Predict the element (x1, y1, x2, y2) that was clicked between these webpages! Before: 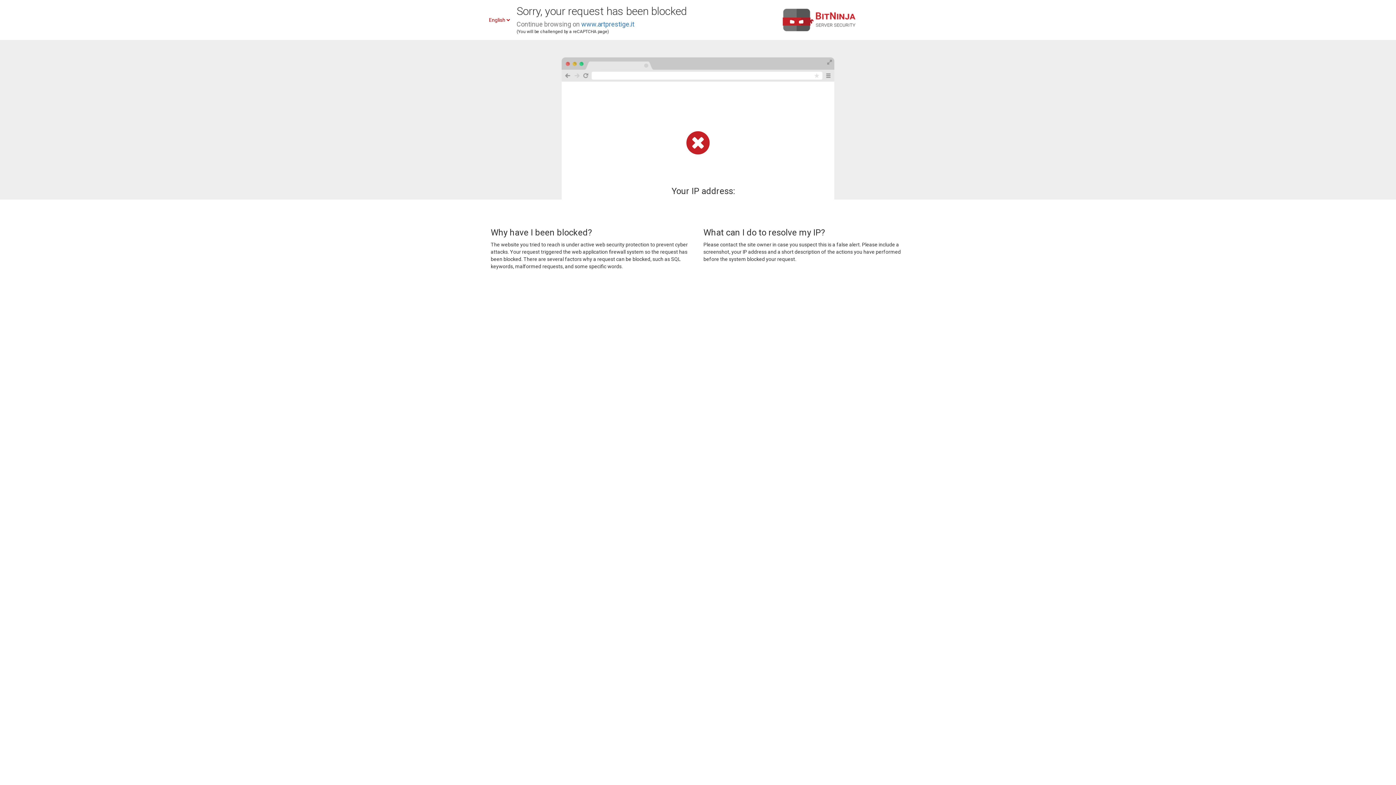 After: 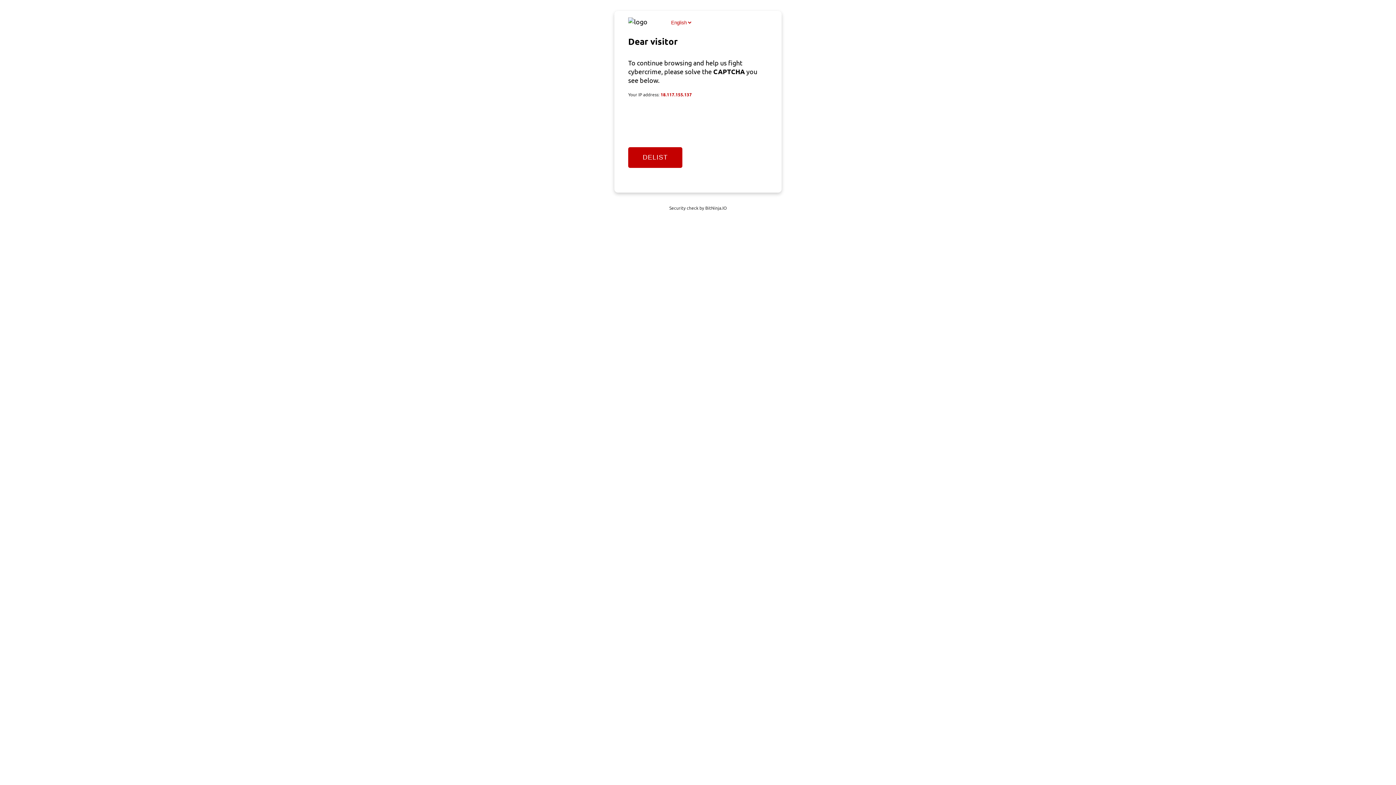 Action: label: www.artprestige.it bbox: (581, 20, 634, 28)